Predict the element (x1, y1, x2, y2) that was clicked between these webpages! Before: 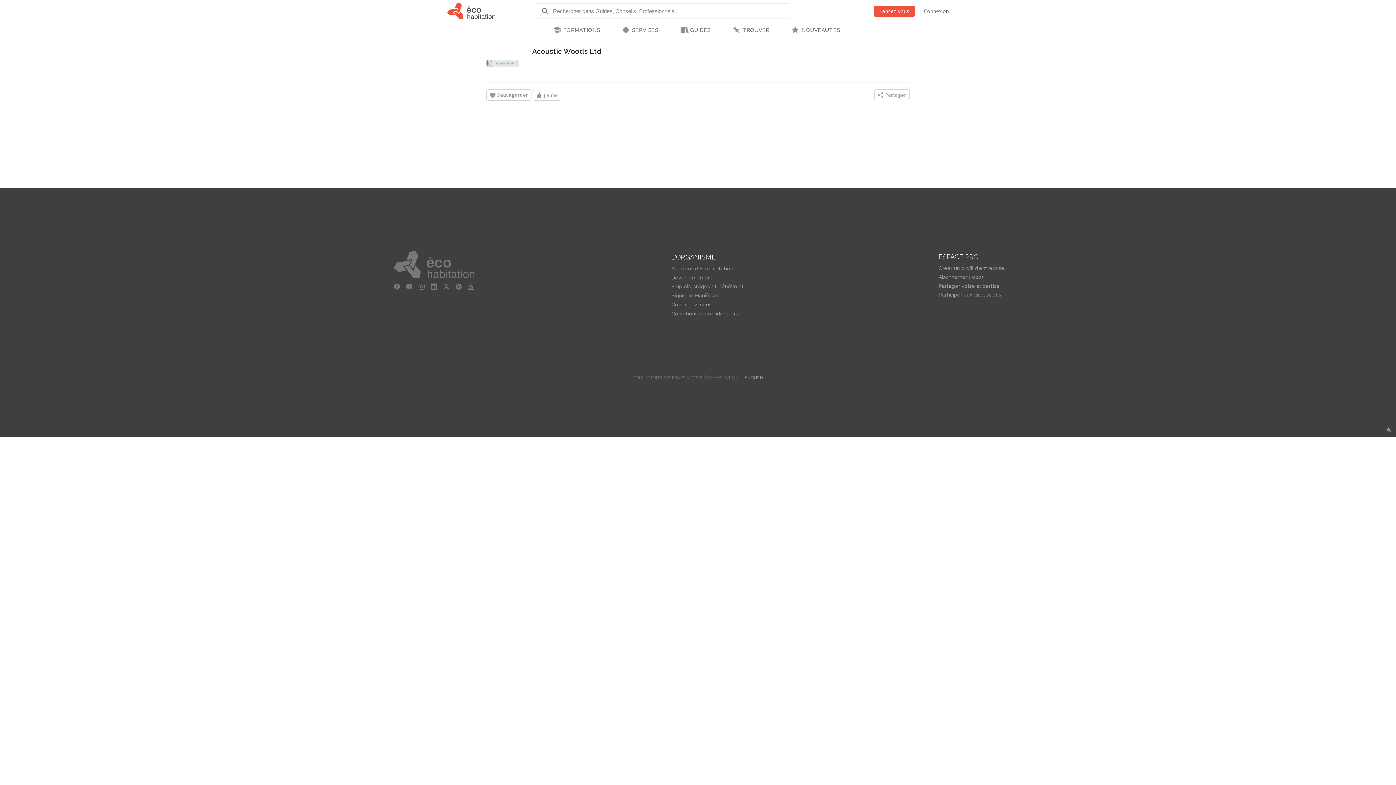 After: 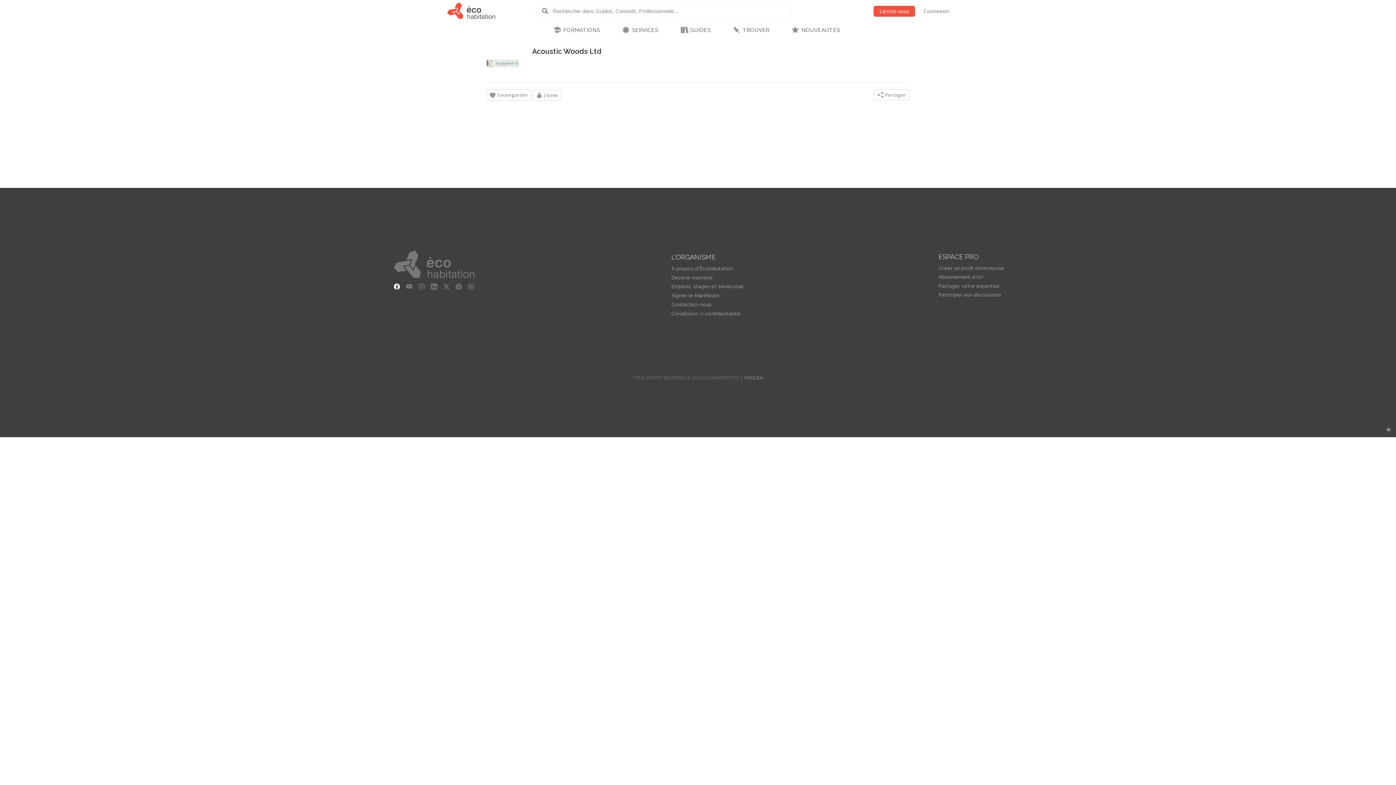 Action: bbox: (392, 281, 402, 291)